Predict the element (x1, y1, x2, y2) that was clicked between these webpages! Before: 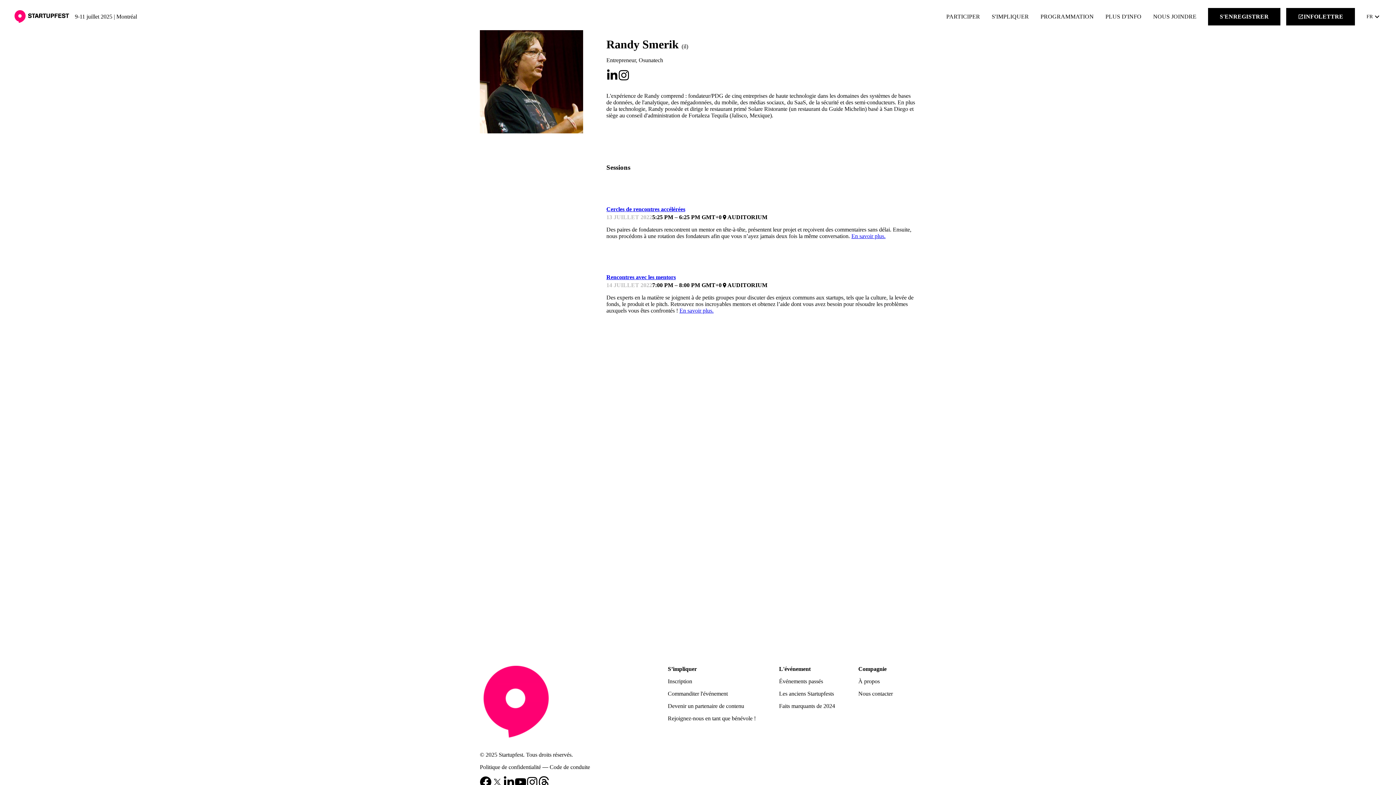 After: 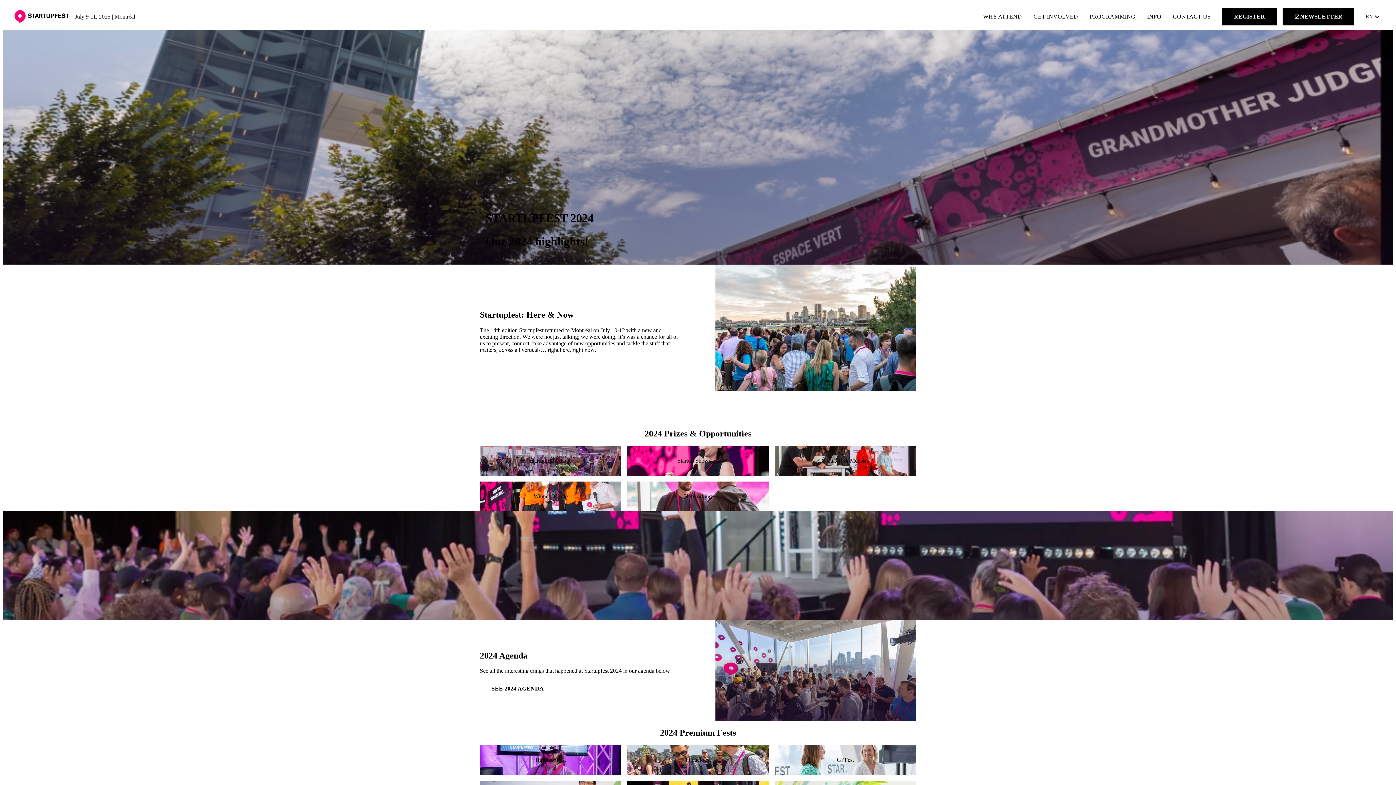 Action: bbox: (779, 703, 835, 709) label: Faits marquants de 2024